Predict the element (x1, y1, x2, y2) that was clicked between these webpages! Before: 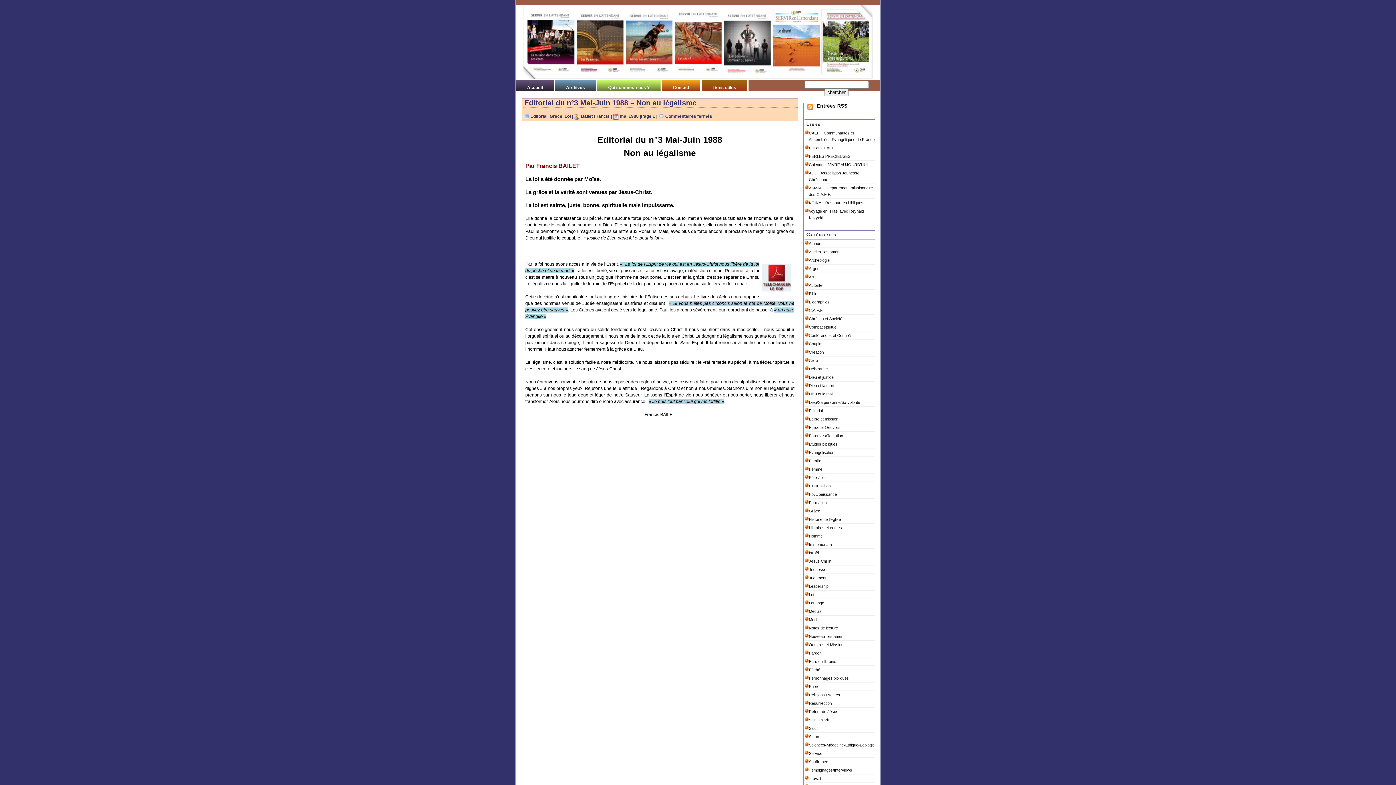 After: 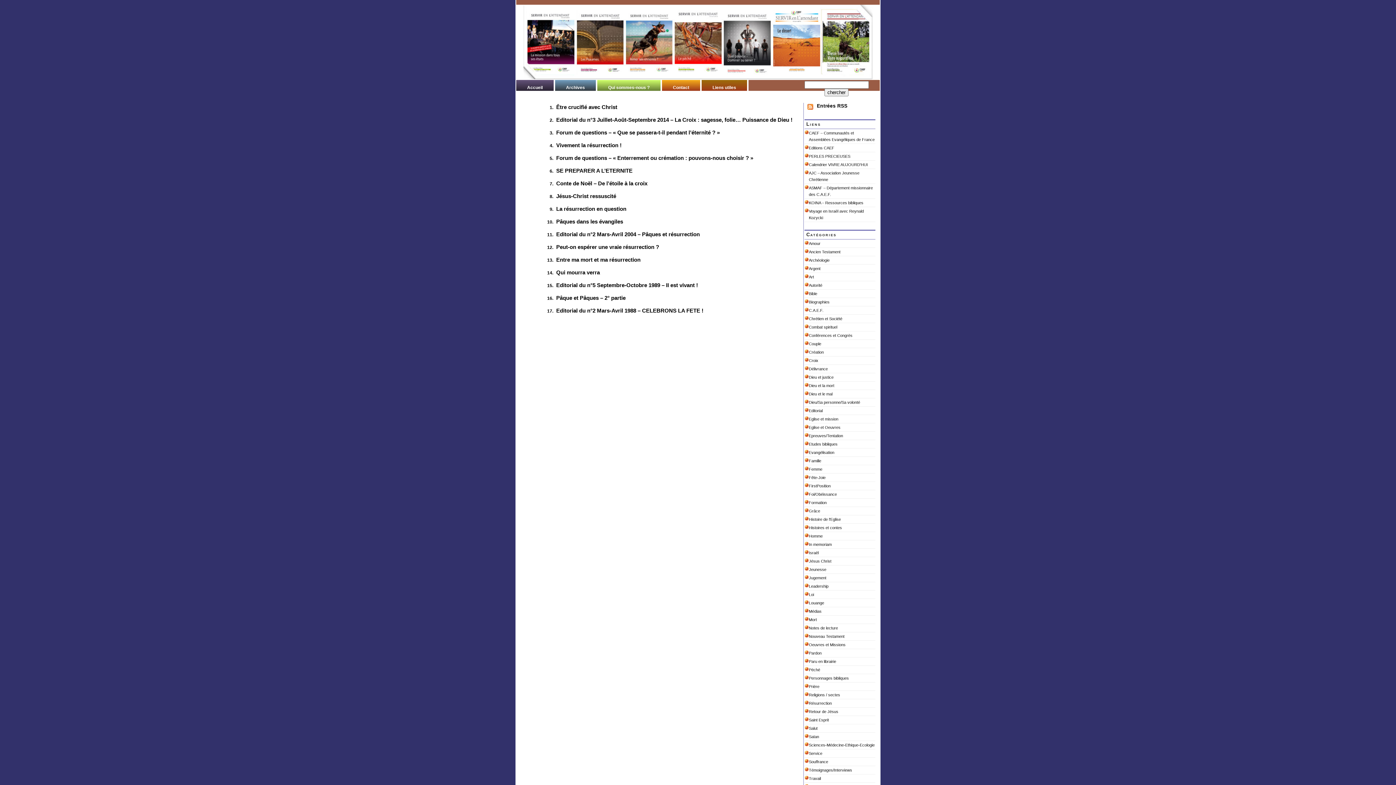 Action: bbox: (809, 701, 832, 705) label: Résurrection